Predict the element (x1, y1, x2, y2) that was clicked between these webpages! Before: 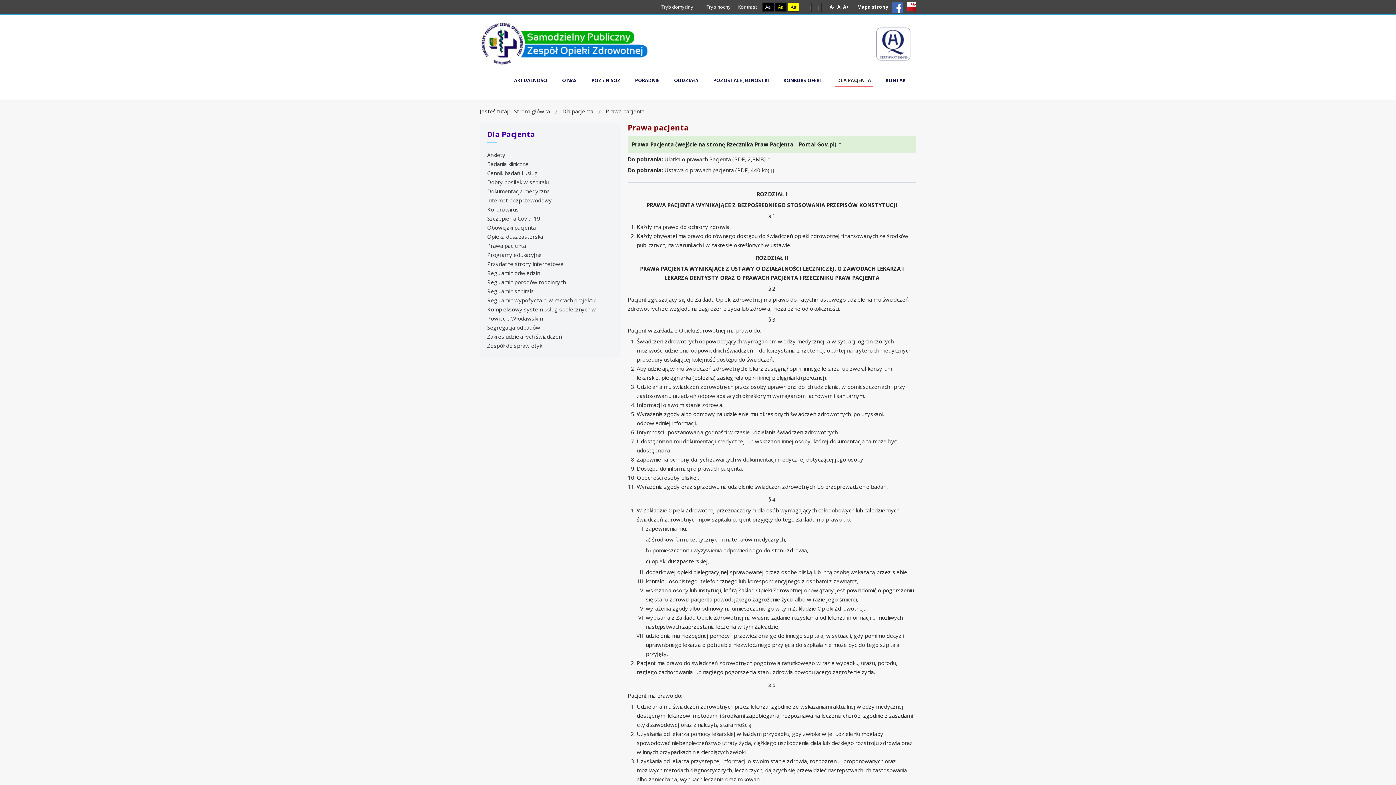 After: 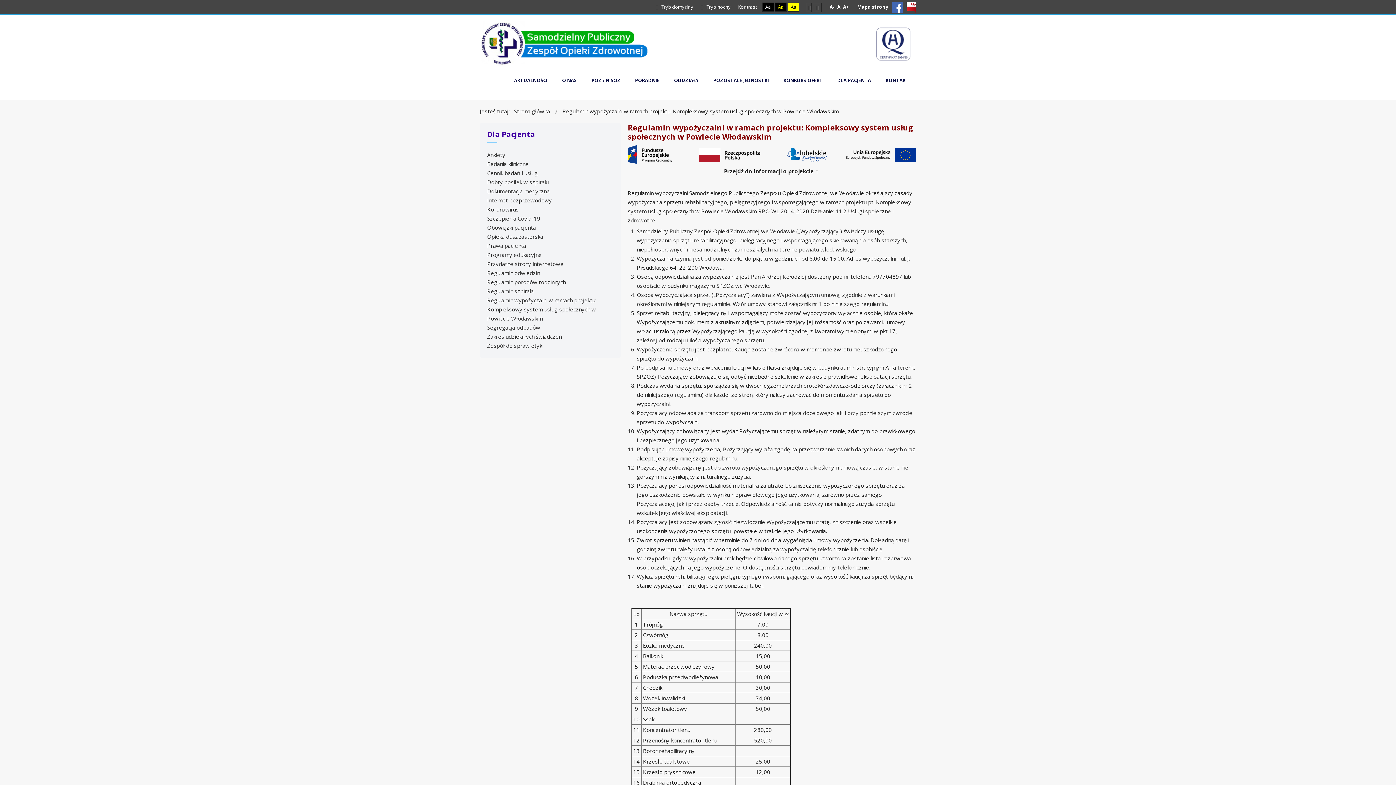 Action: label: Regulamin wypożyczalni w ramach projektu: Kompleksowy system usług społecznych w Powiecie Włodawskim bbox: (487, 296, 596, 322)